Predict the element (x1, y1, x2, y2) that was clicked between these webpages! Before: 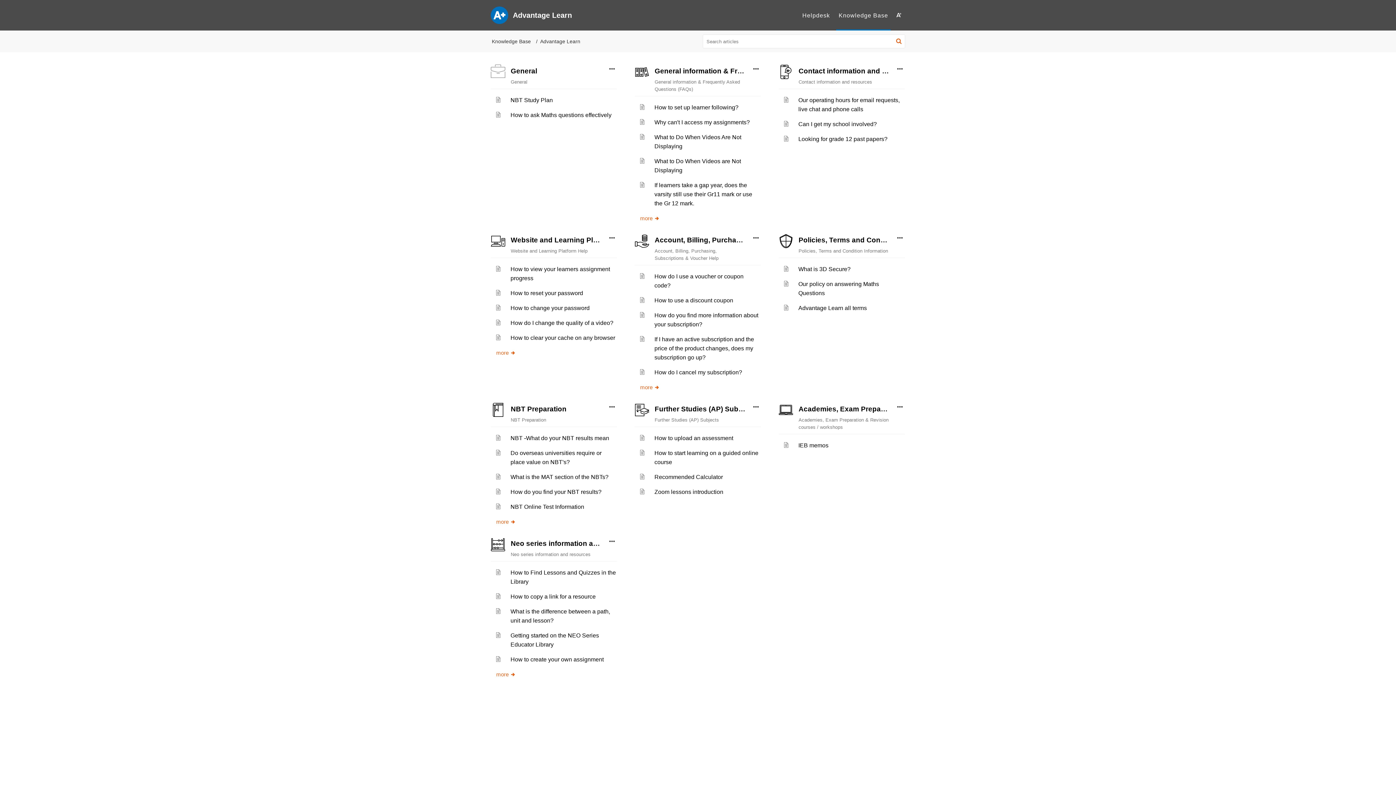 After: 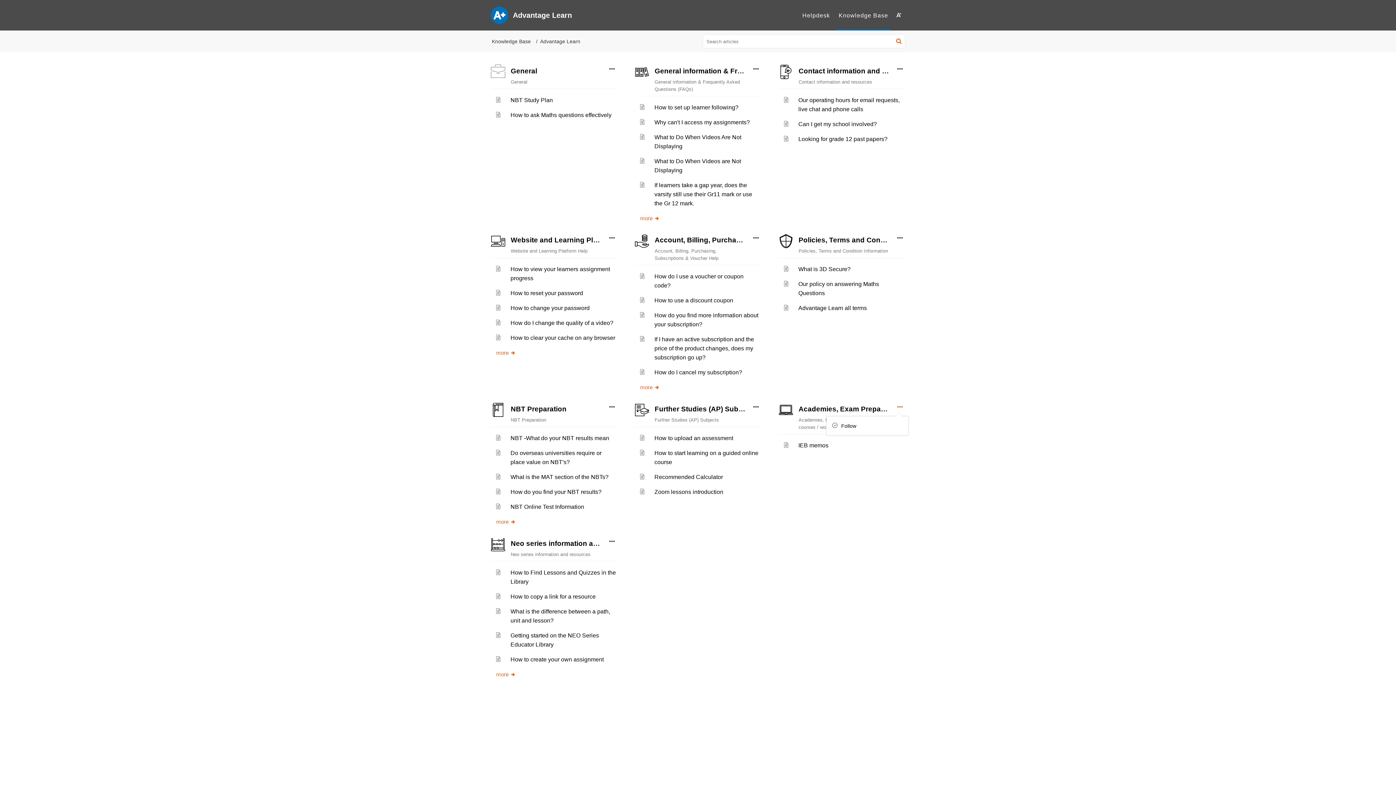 Action: bbox: (894, 402, 905, 412)